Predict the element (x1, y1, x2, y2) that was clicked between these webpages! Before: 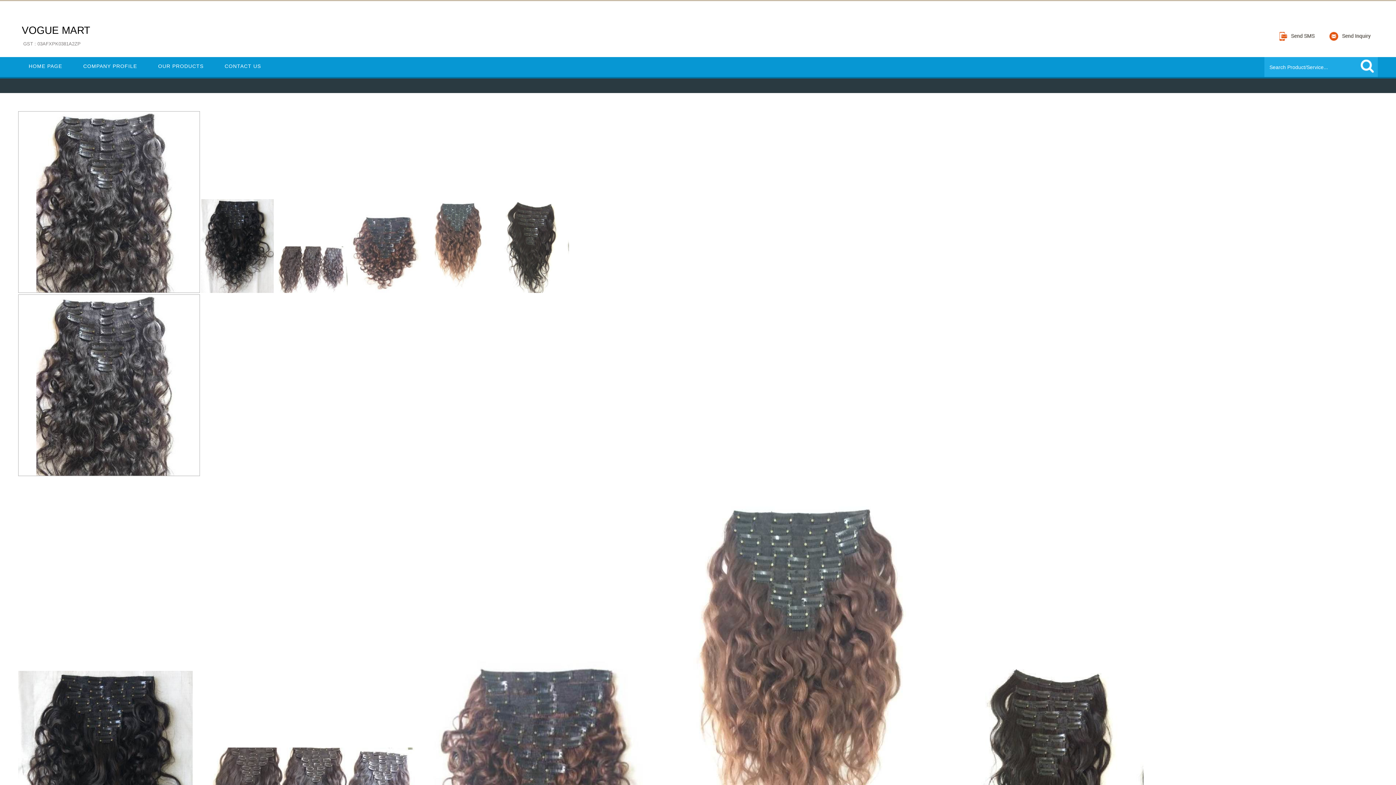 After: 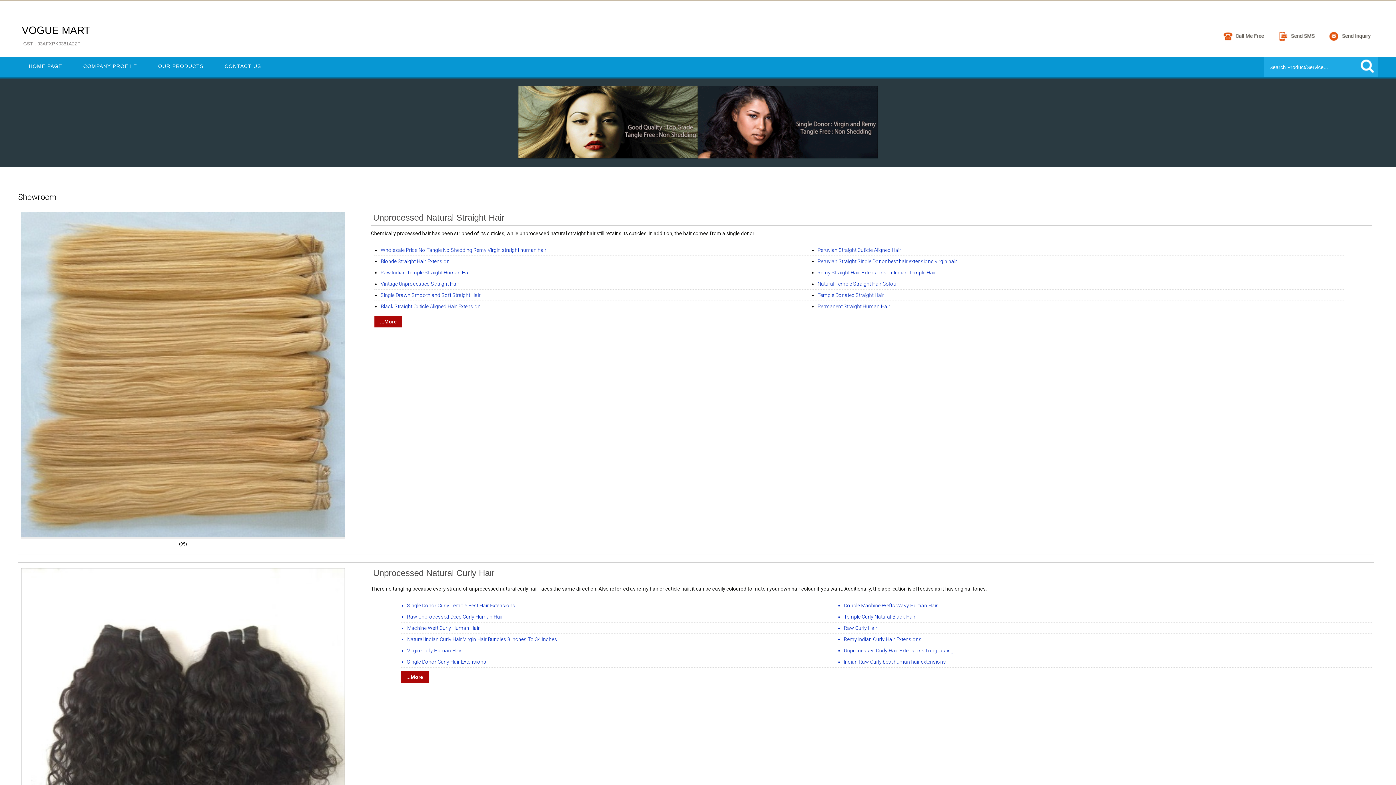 Action: bbox: (147, 57, 214, 75) label: OUR PRODUCTS